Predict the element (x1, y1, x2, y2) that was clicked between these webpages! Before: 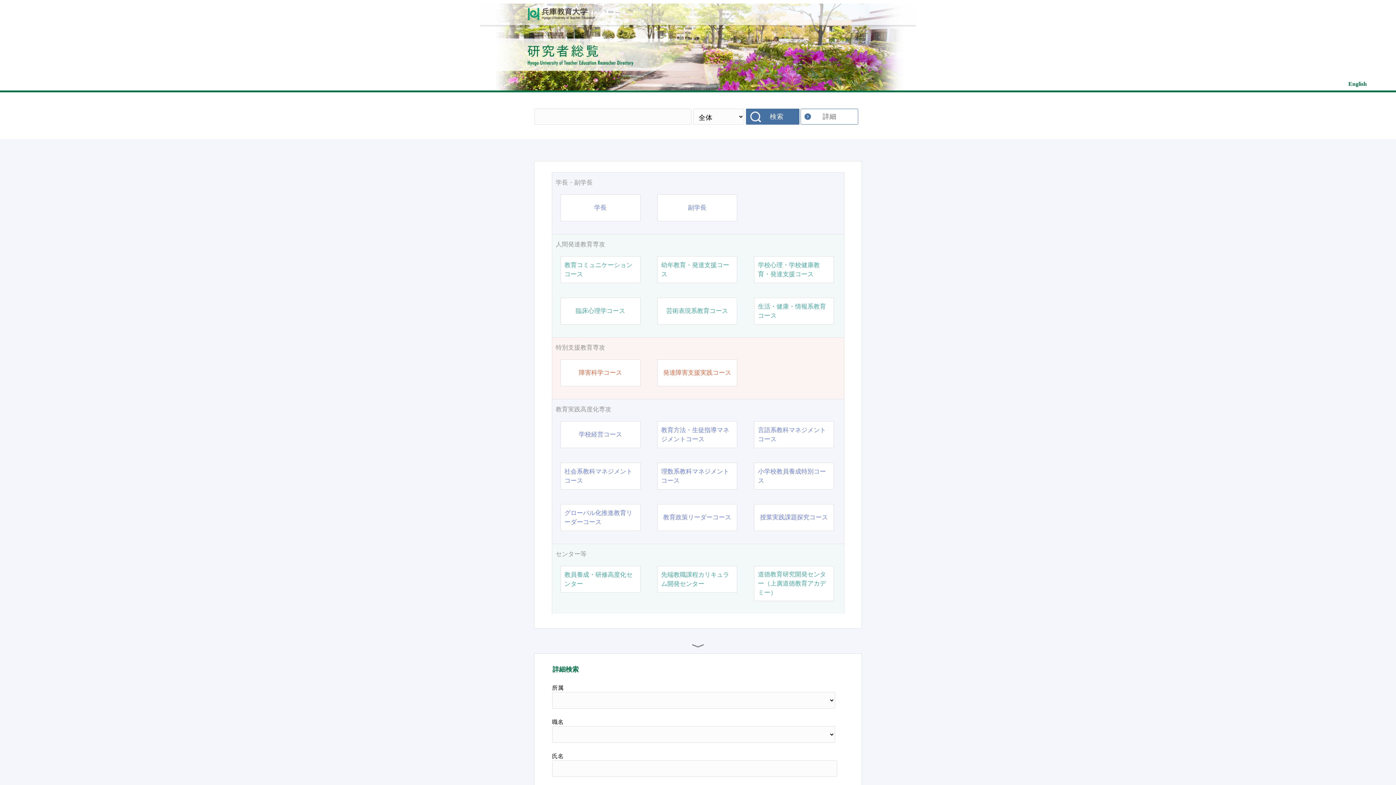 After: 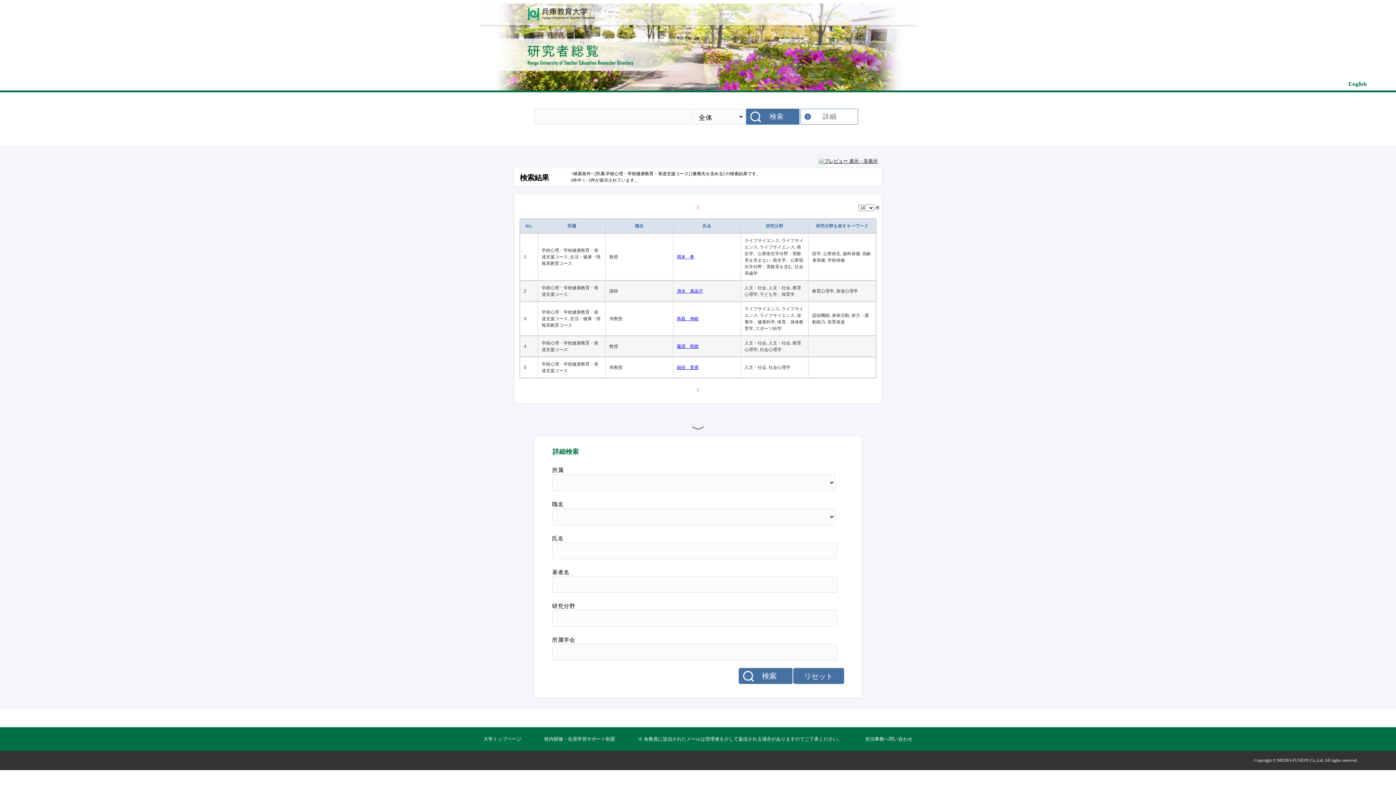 Action: label: 学校心理・学校健康教育・発達支援コース bbox: (758, 260, 830, 278)